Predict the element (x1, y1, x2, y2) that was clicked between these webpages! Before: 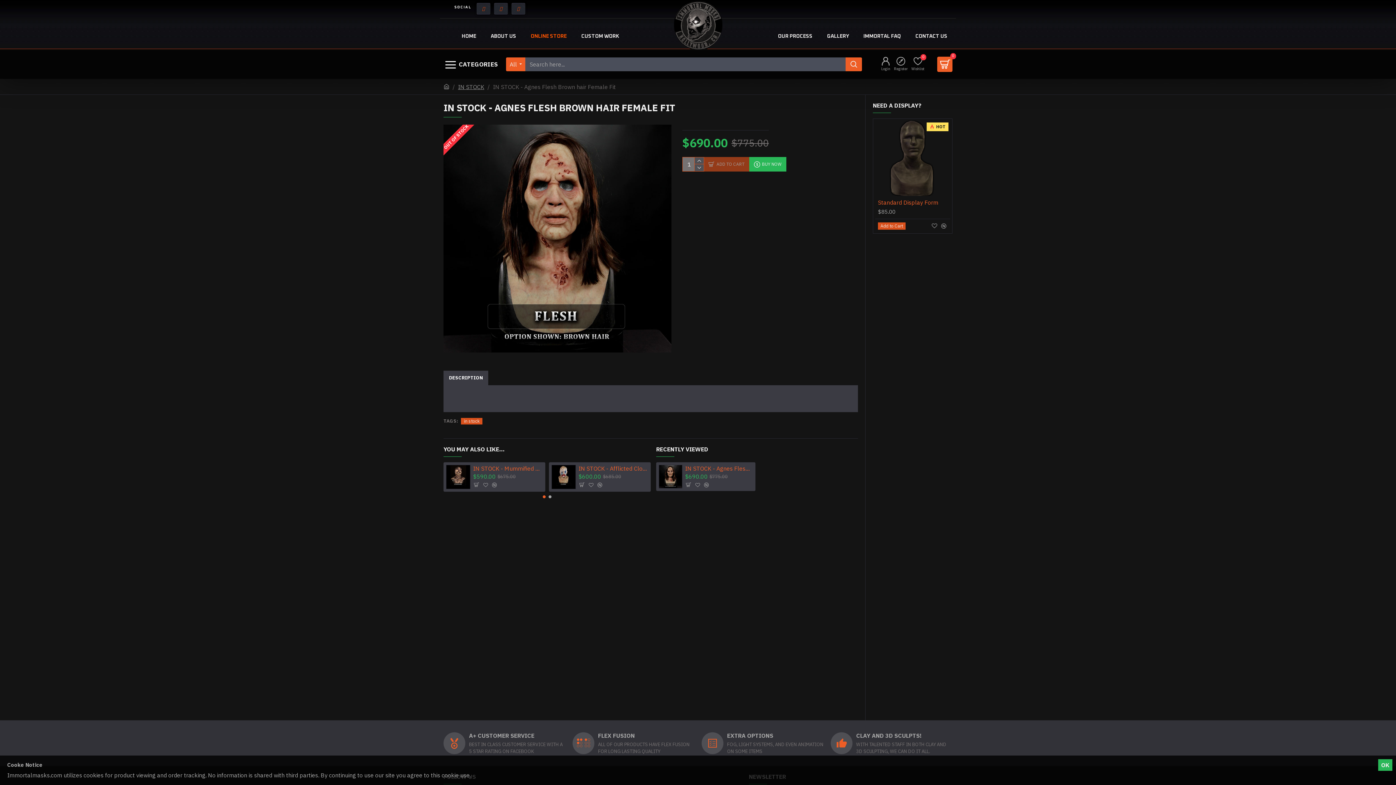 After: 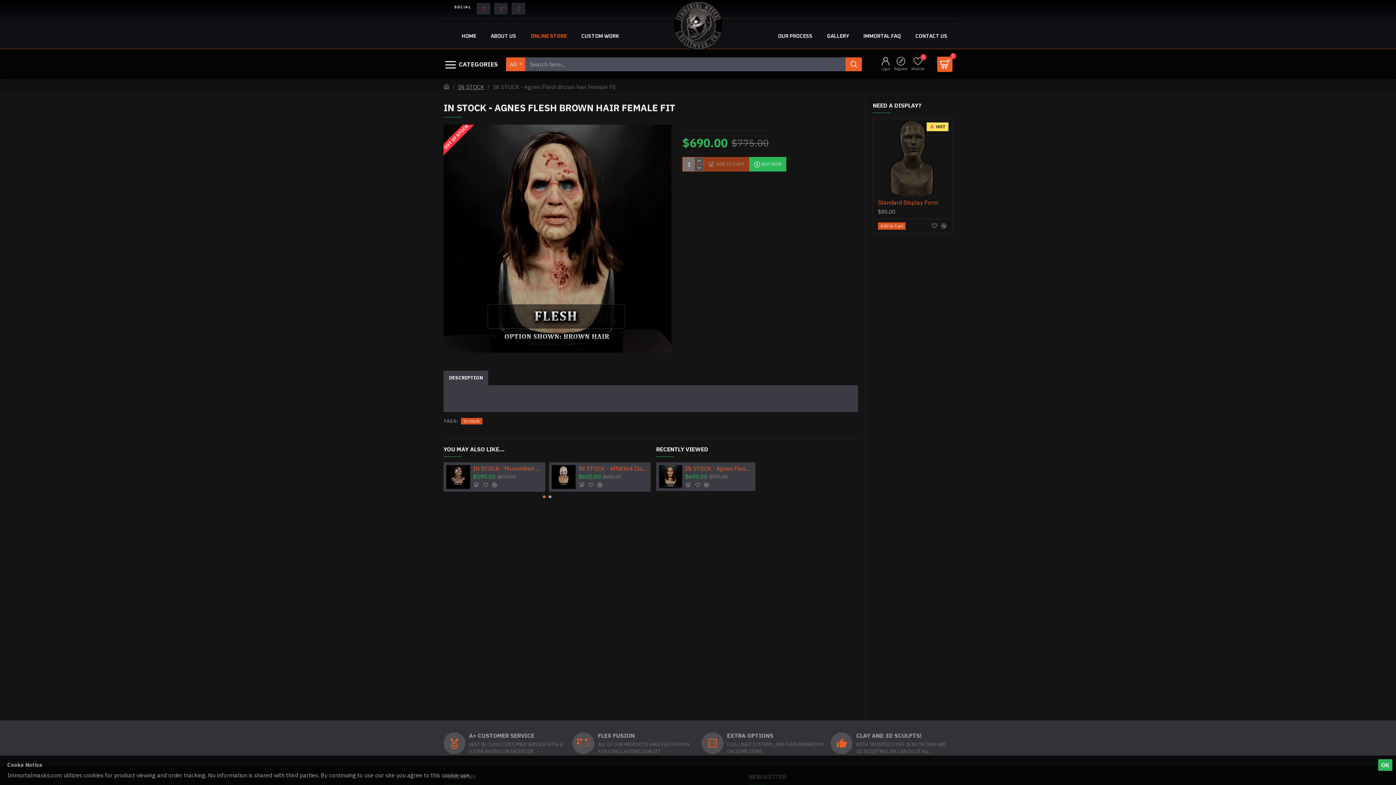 Action: bbox: (476, 2, 490, 14)